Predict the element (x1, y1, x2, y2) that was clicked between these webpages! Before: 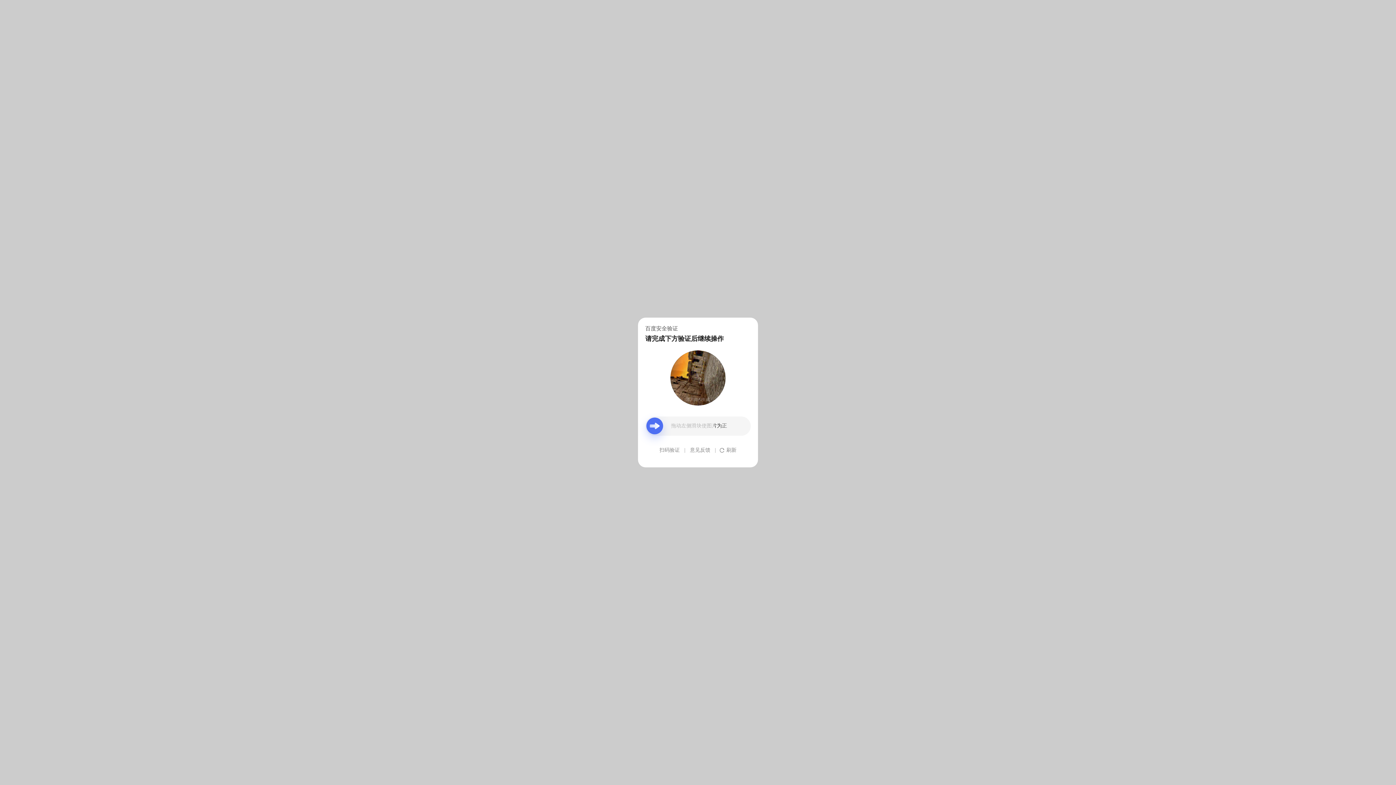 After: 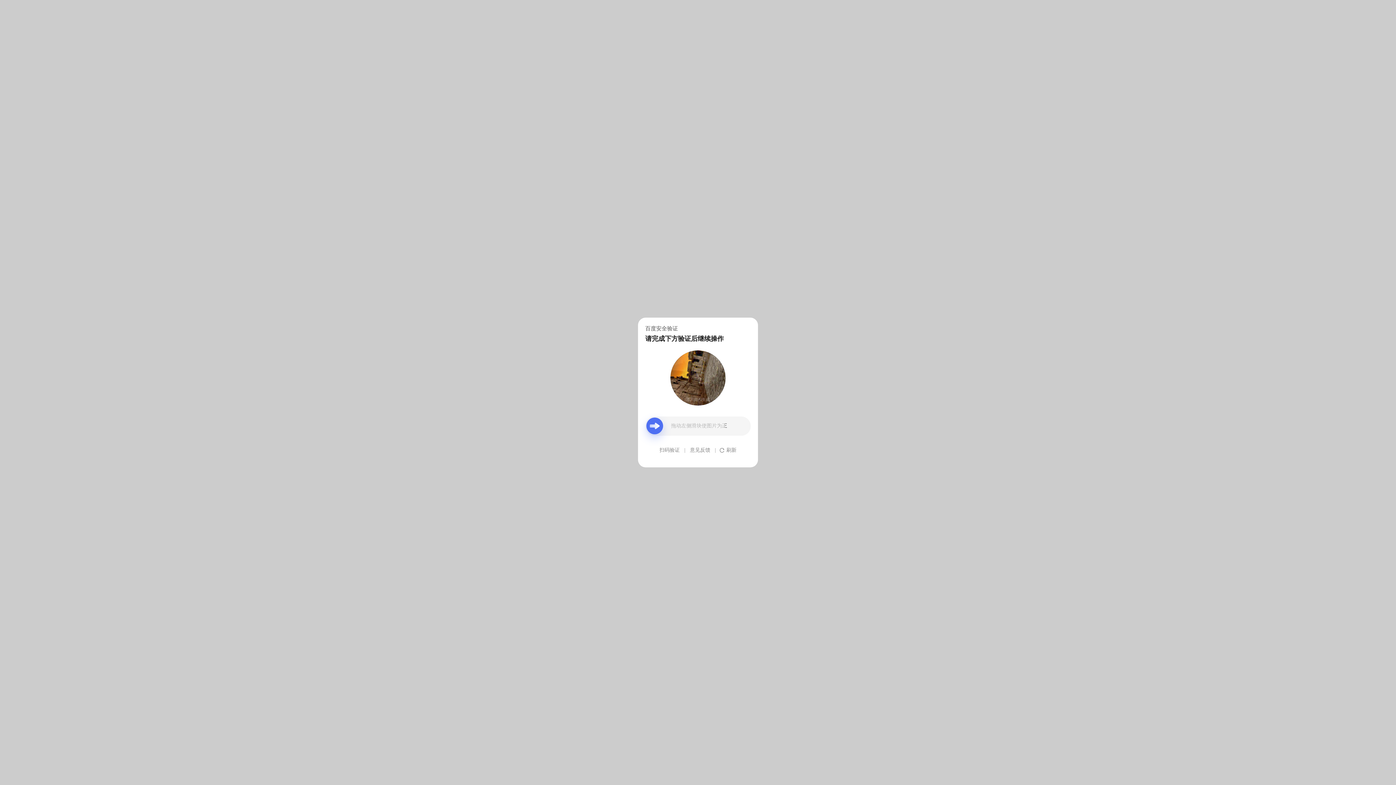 Action: label: 意见反馈 bbox: (690, 439, 710, 461)